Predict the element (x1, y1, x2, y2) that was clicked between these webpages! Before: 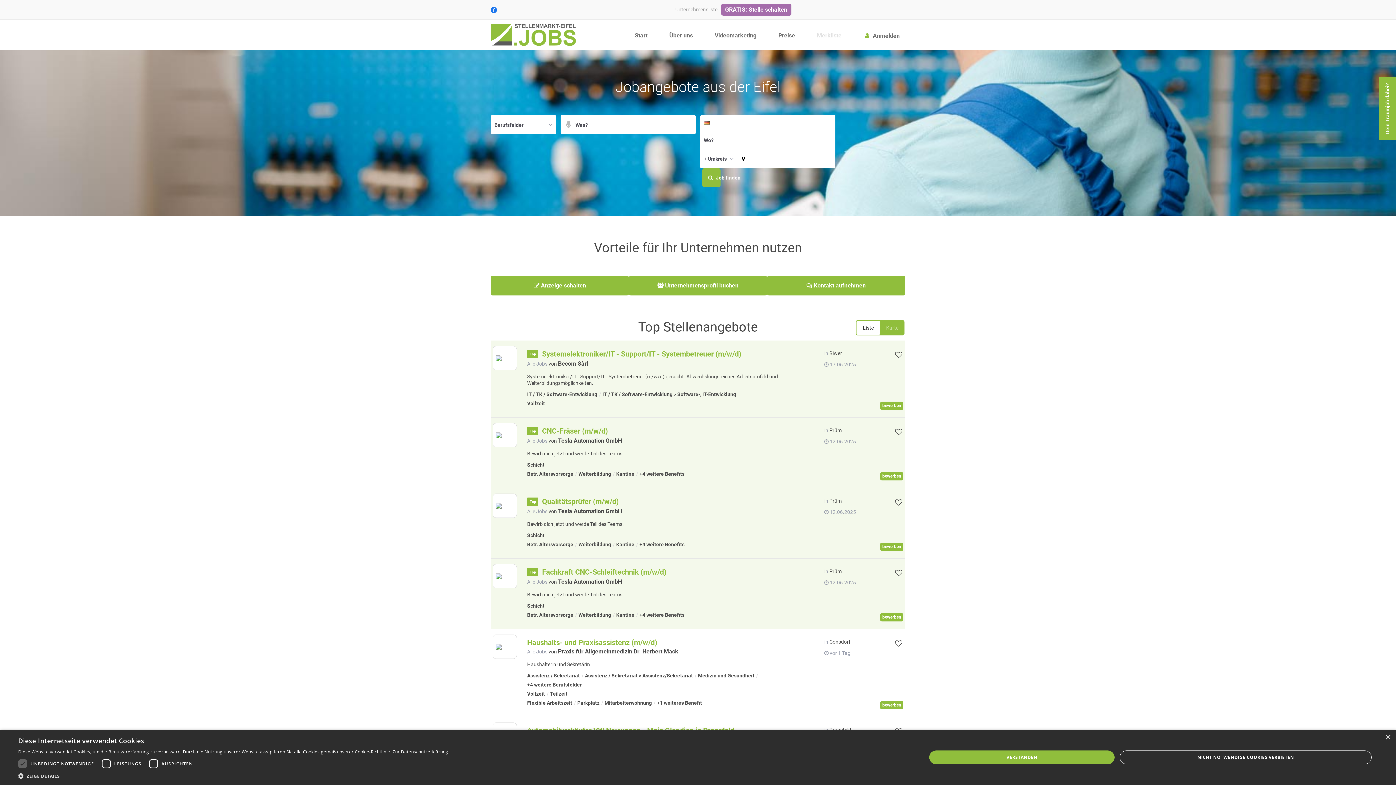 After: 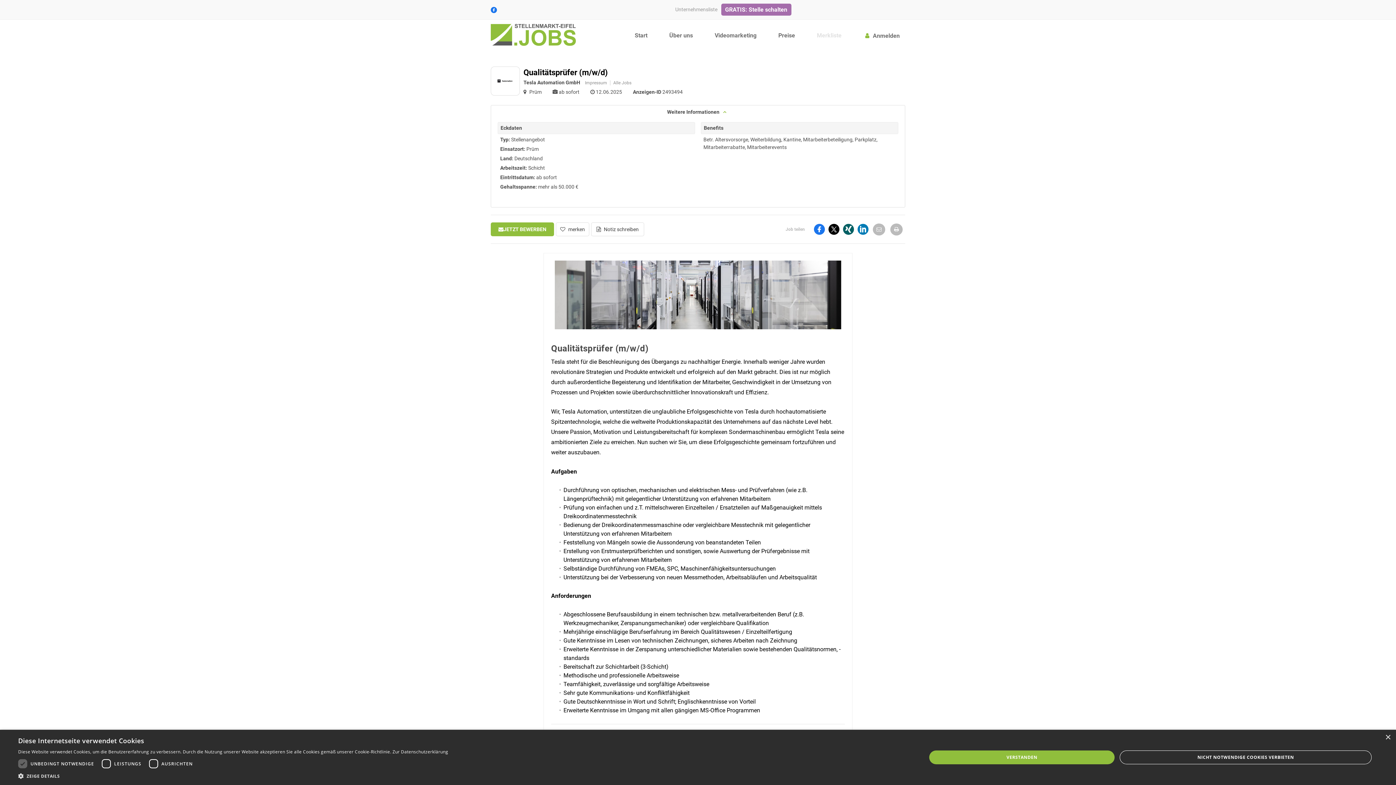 Action: label: bewerben bbox: (880, 542, 903, 551)